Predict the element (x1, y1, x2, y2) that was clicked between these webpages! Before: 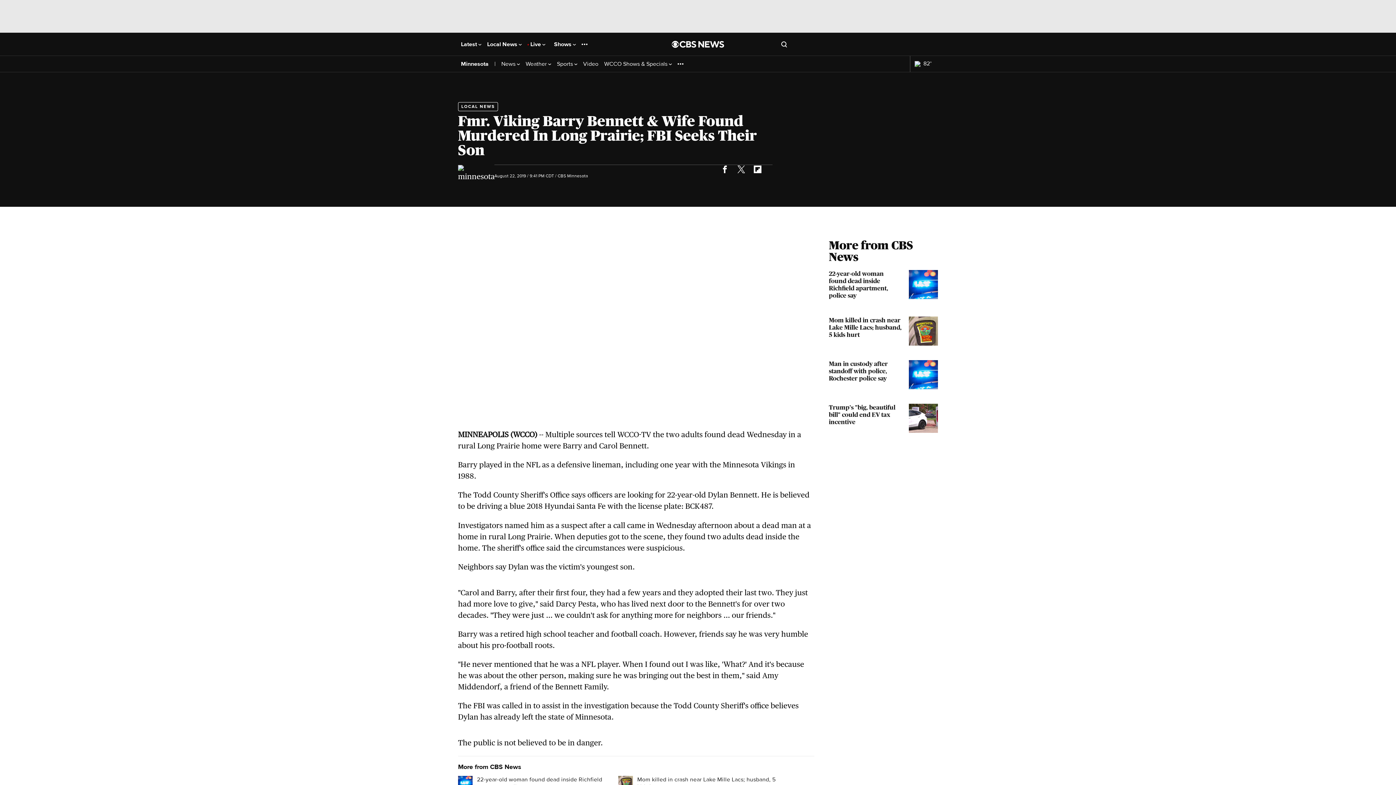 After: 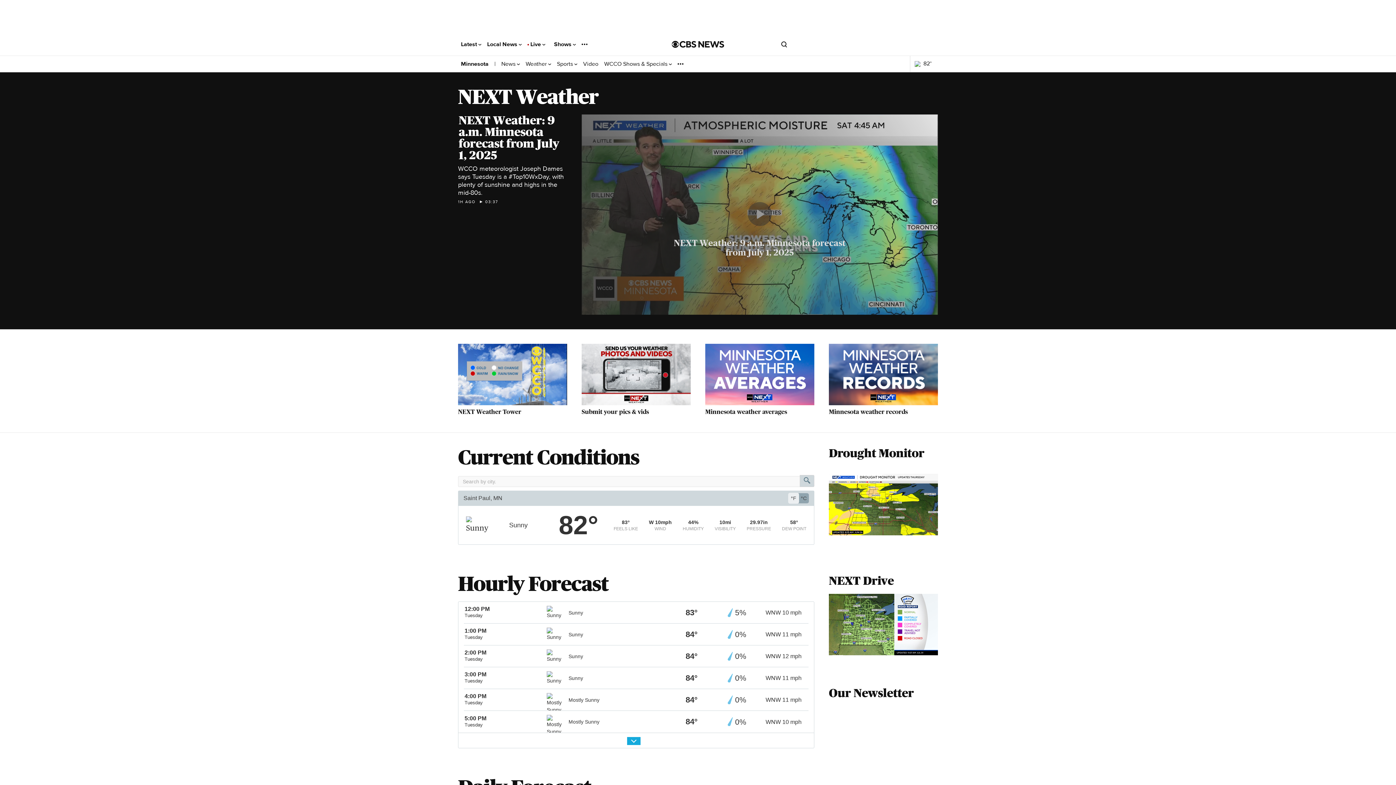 Action: bbox: (525, 60, 551, 67) label: Weather 